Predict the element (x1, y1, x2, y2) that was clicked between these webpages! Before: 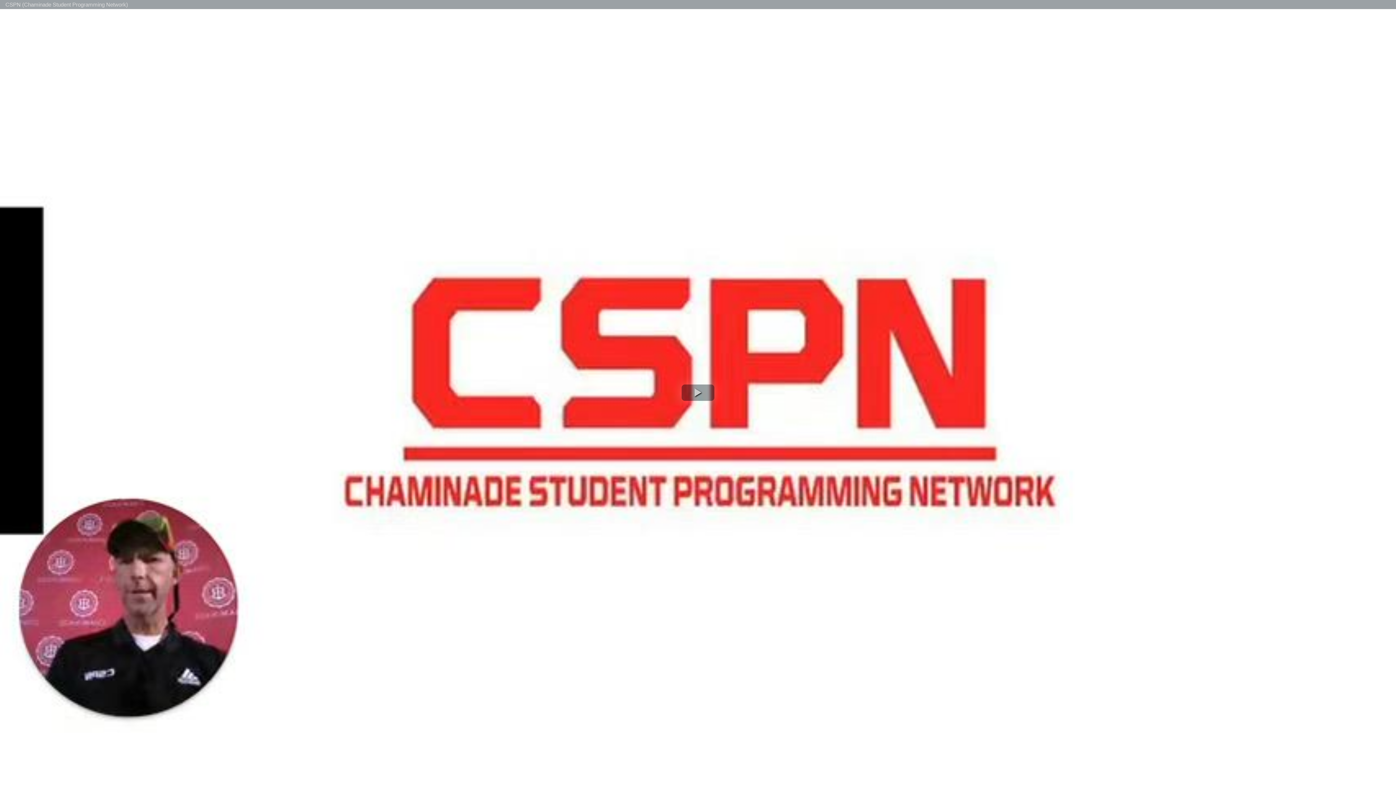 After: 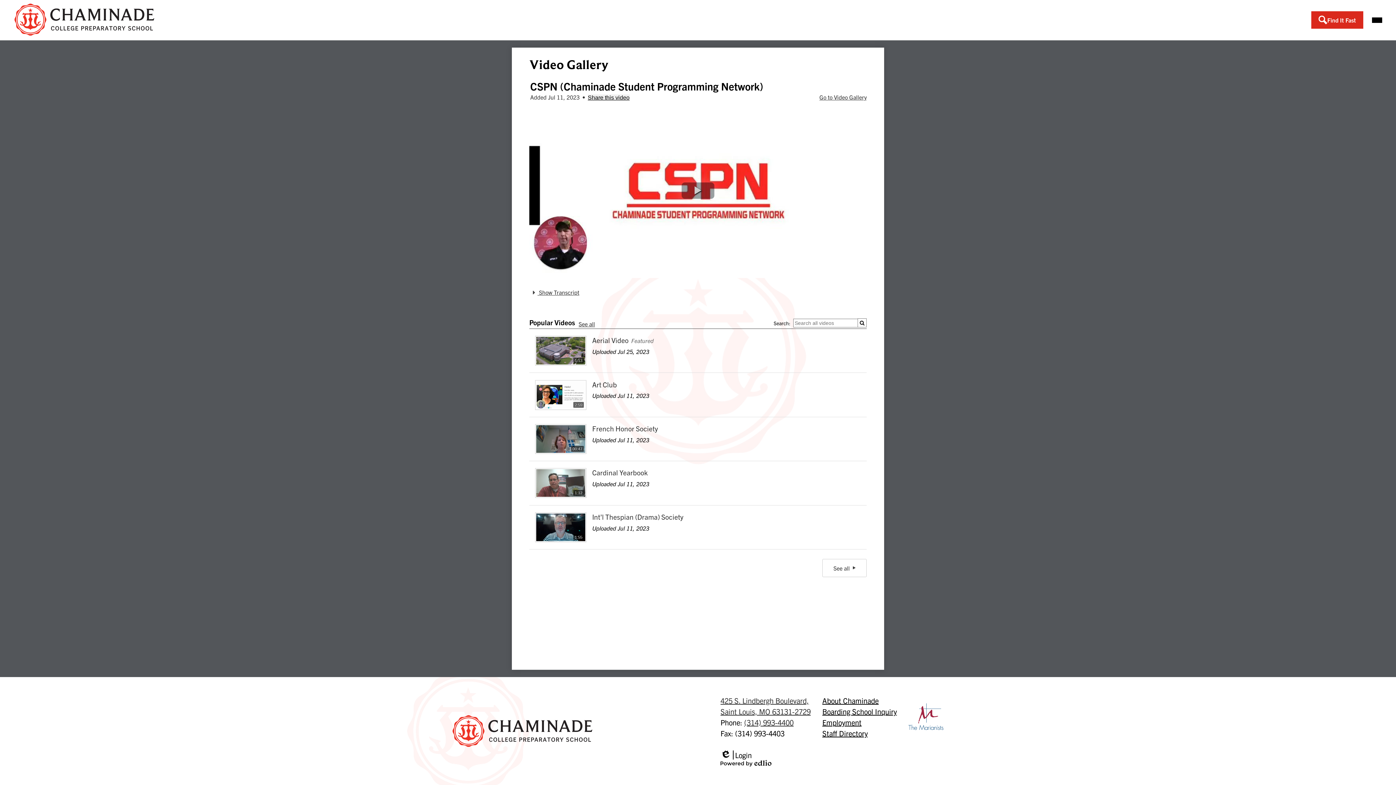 Action: bbox: (5, 1, 128, 7) label: CSPN (Chaminade Student Programming Network)